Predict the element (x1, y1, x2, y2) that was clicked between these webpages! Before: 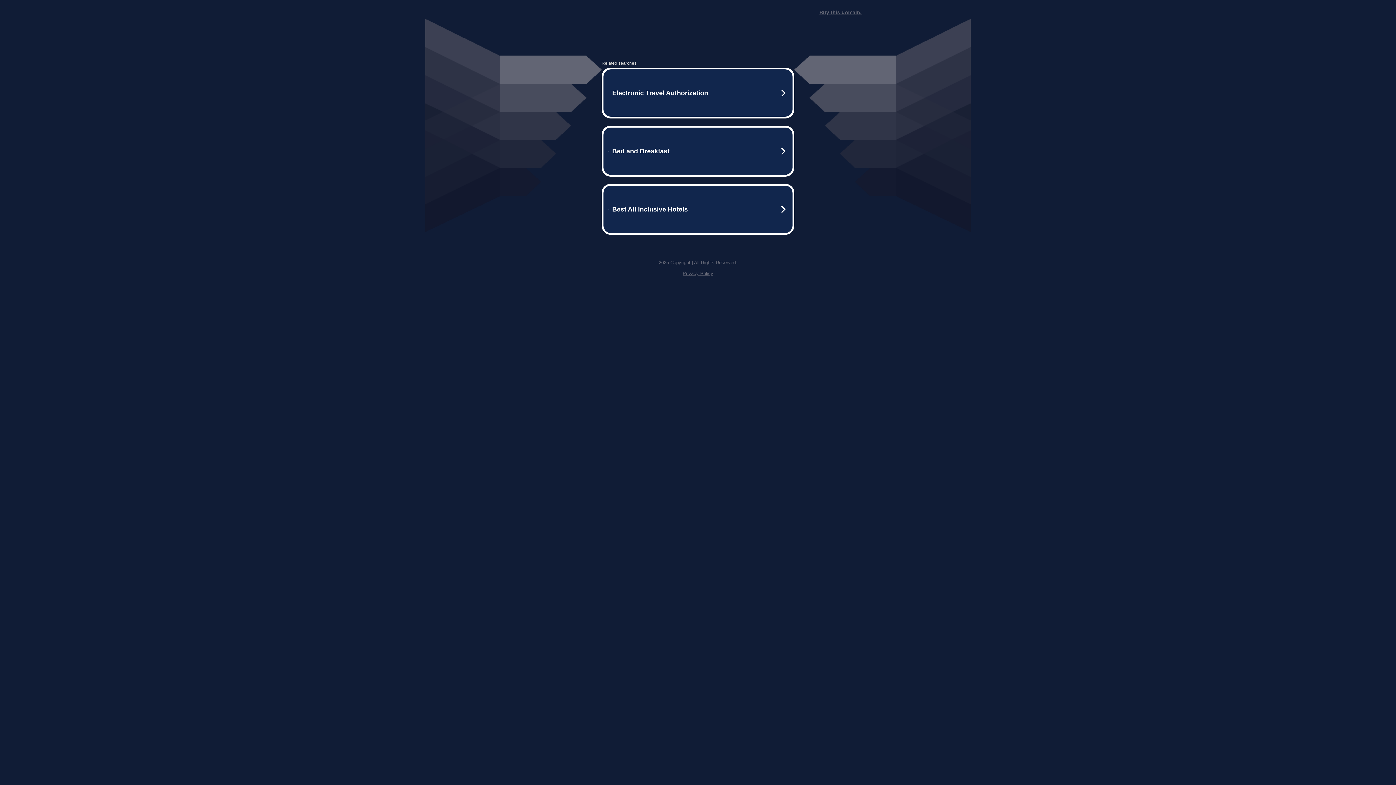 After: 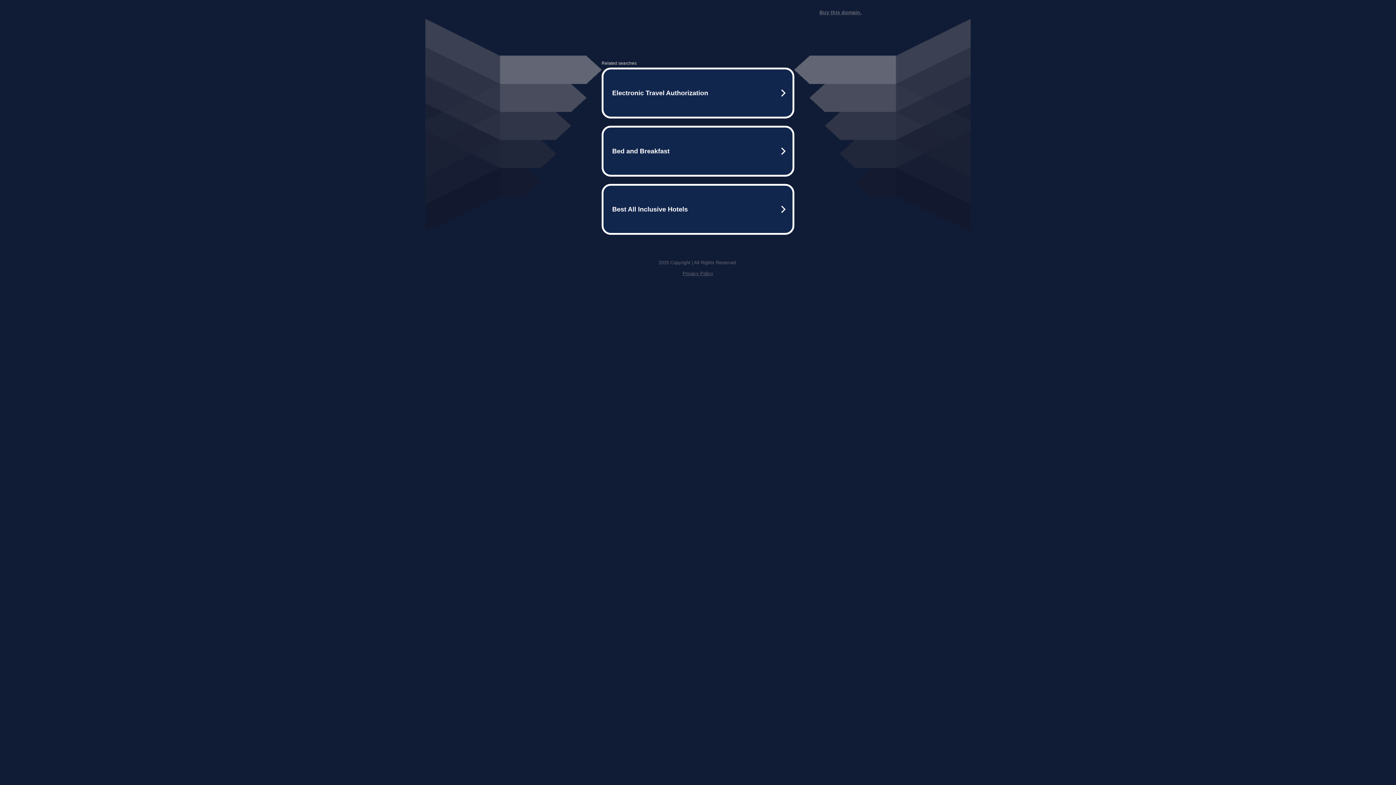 Action: label: Privacy Policy bbox: (682, 270, 713, 276)